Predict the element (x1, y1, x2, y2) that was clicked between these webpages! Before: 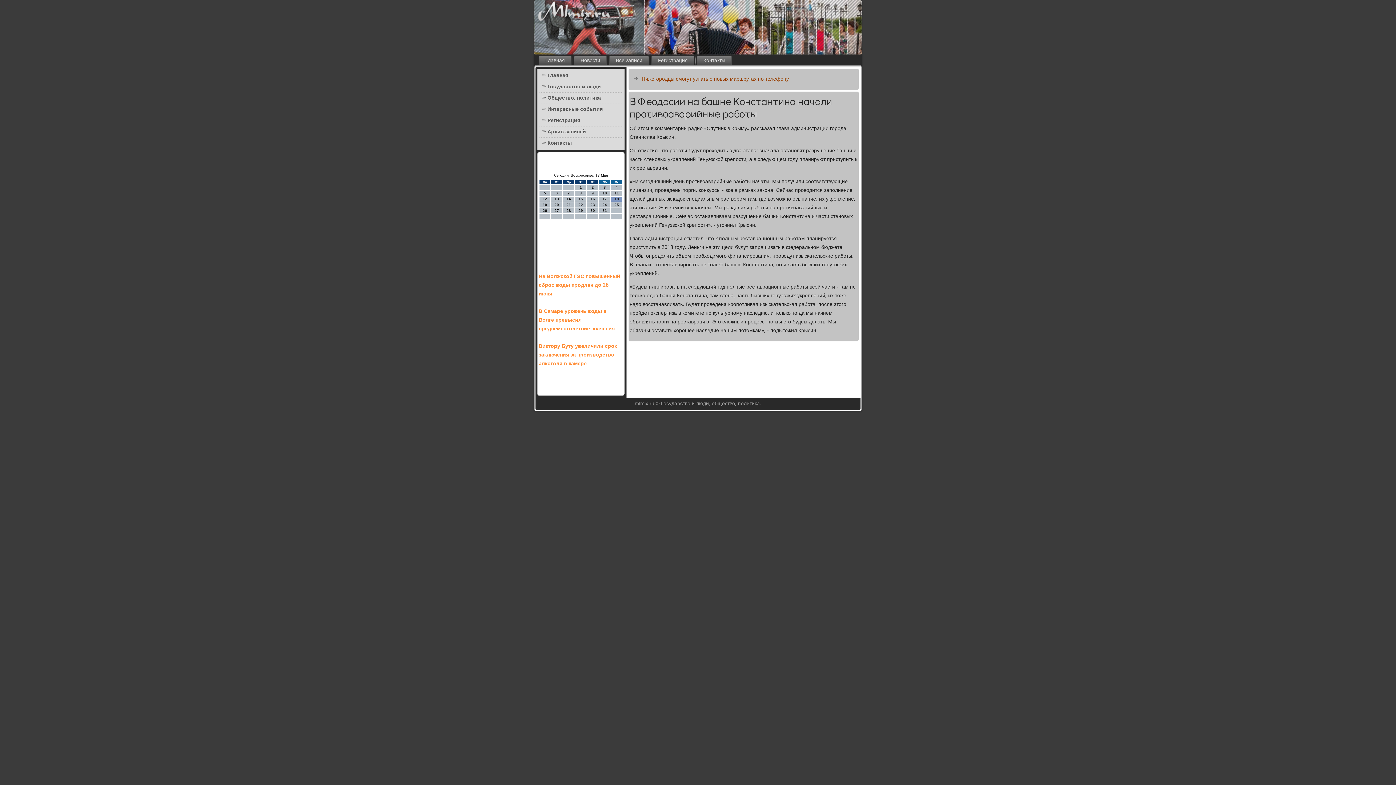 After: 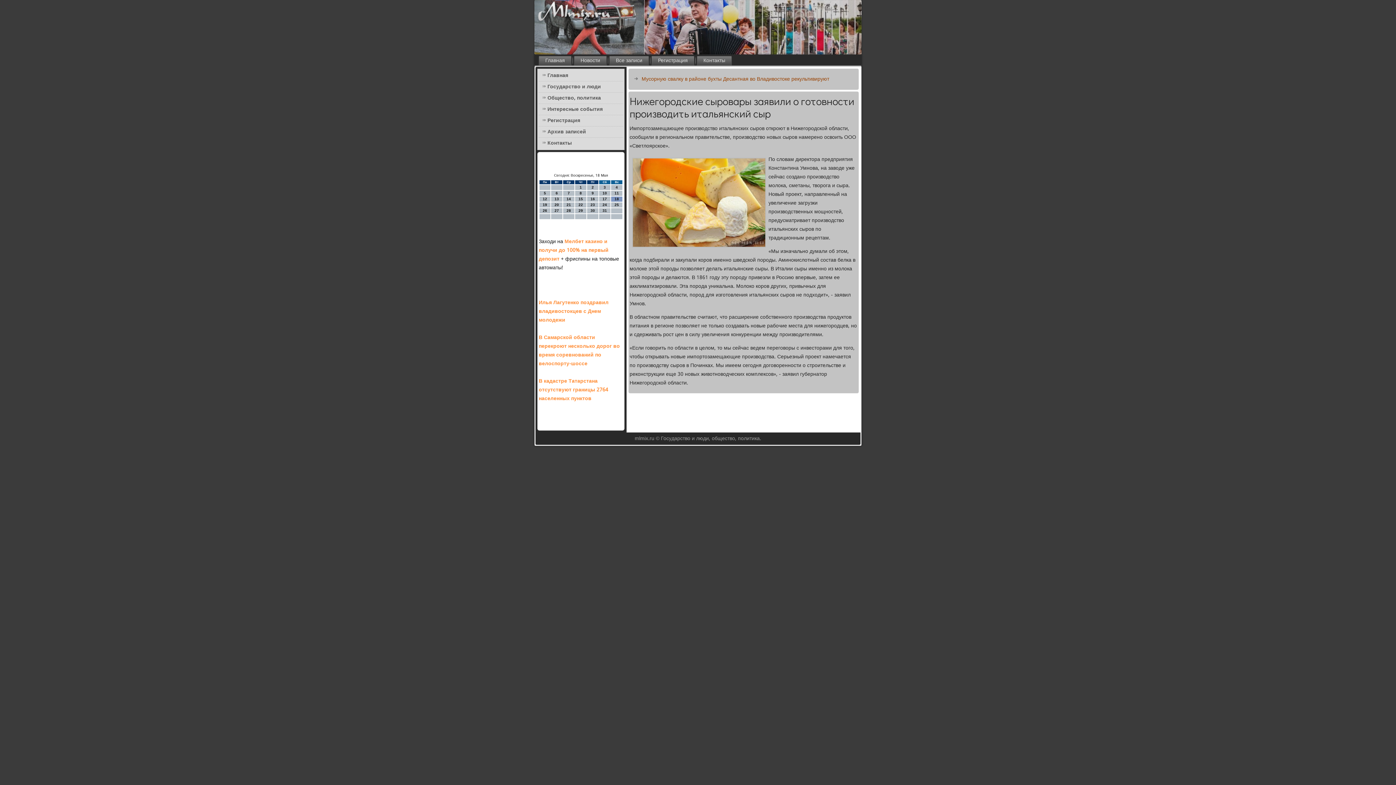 Action: label: Государство и люди bbox: (538, 81, 623, 92)